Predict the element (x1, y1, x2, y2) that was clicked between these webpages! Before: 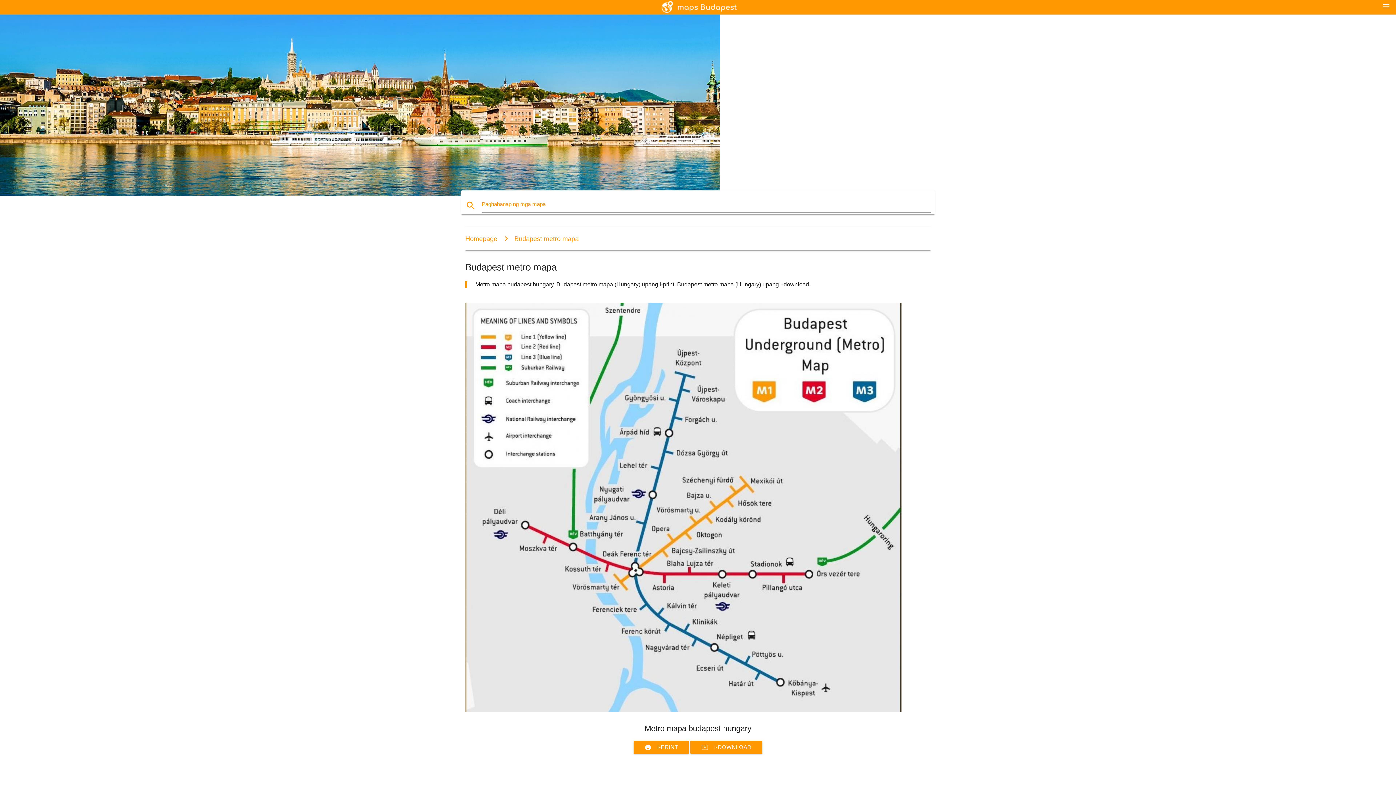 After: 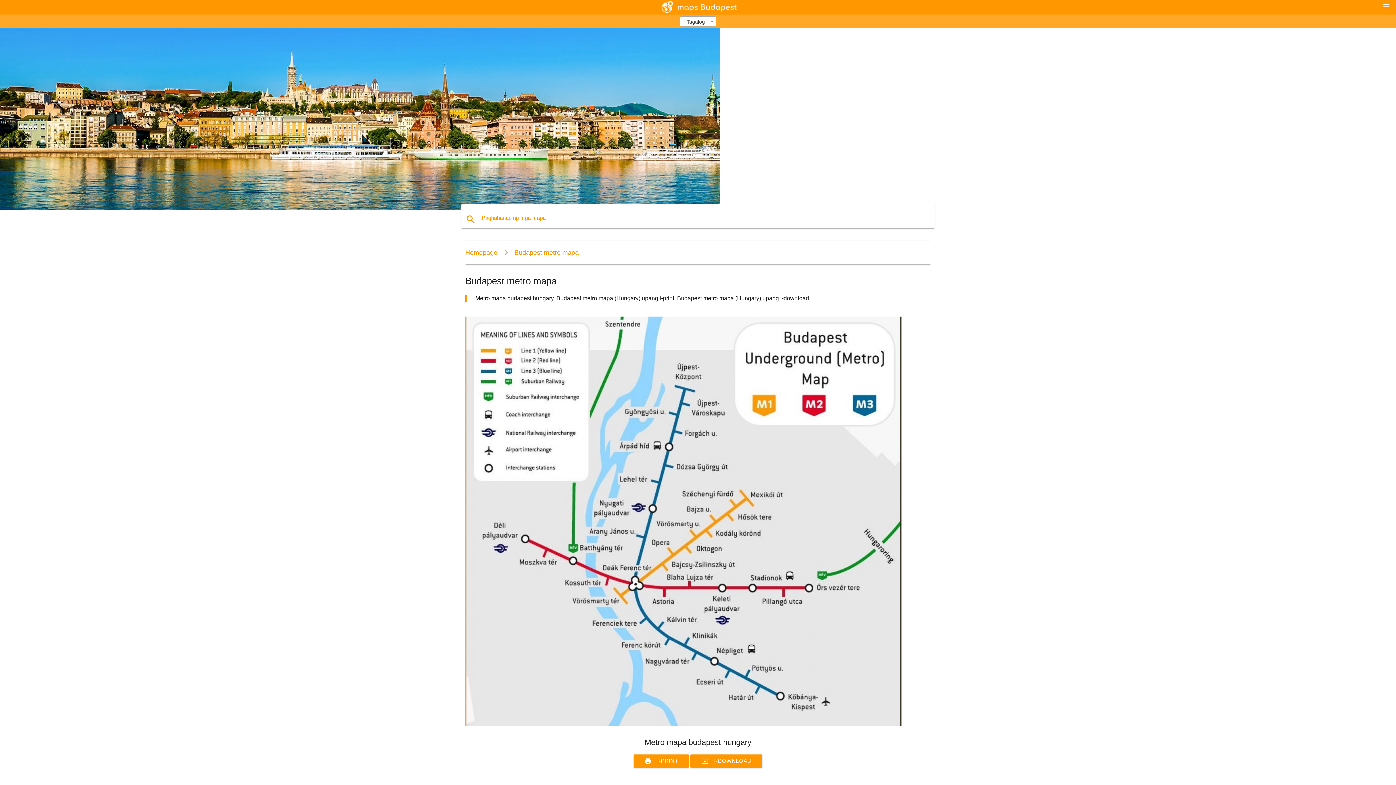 Action: label: menu bbox: (1382, 1, 1390, 10)